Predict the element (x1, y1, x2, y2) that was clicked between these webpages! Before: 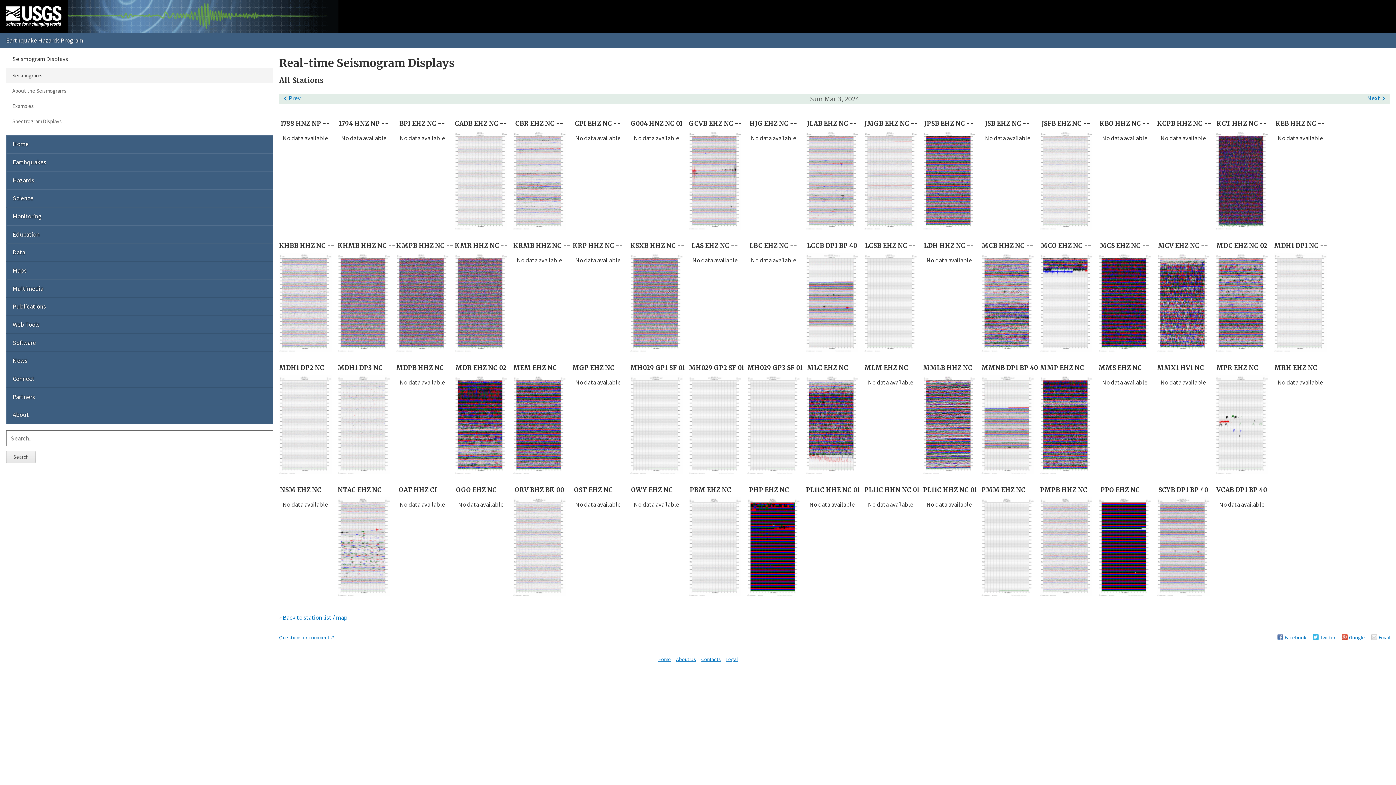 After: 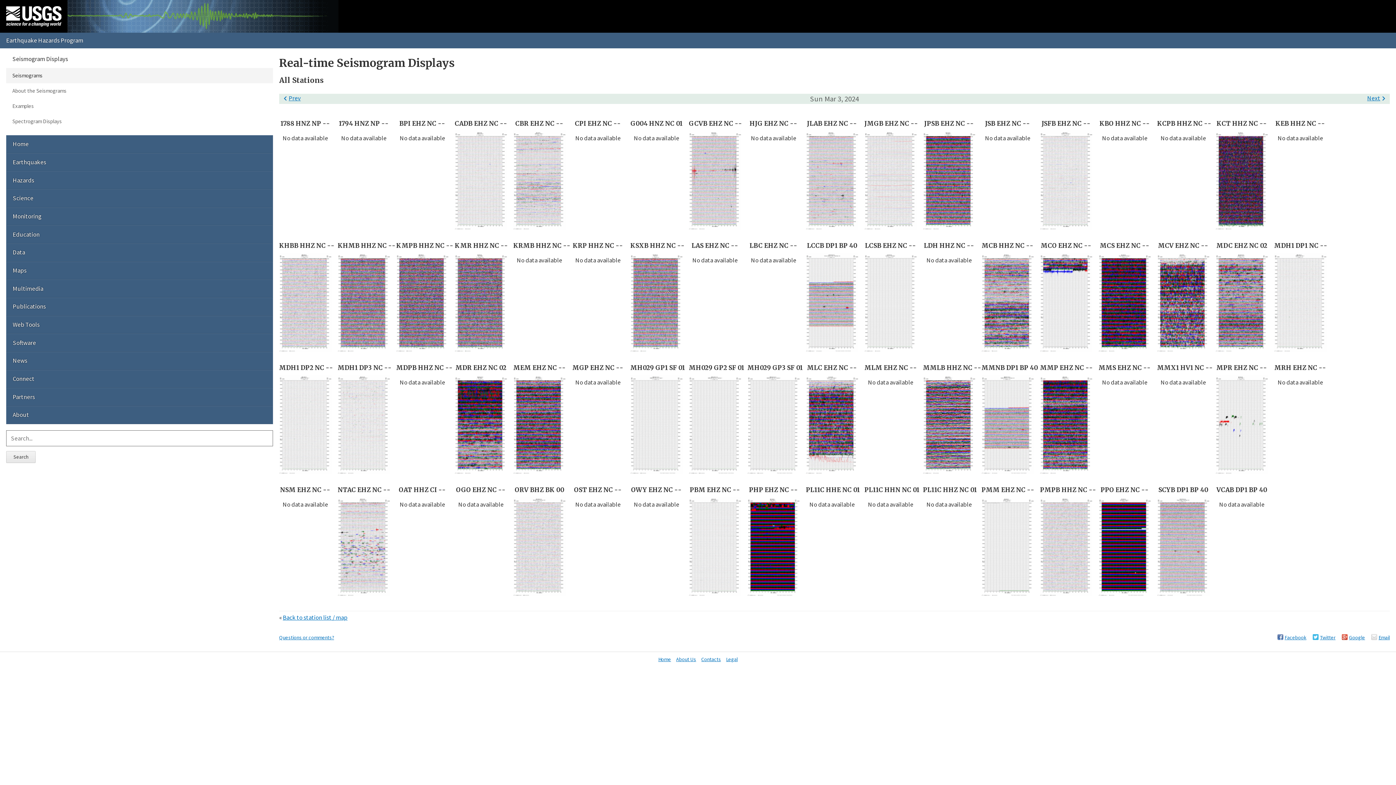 Action: bbox: (1371, 634, 1390, 640) label: Email